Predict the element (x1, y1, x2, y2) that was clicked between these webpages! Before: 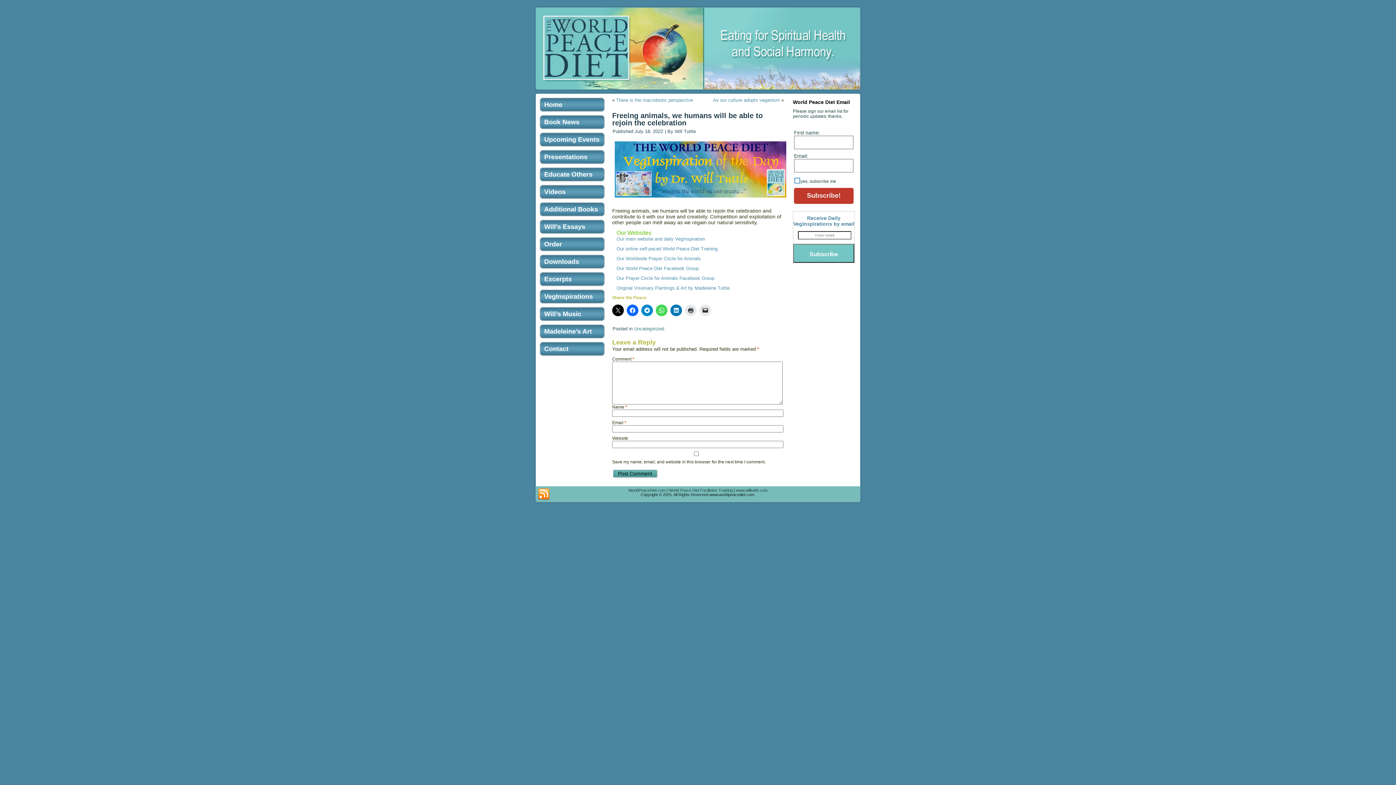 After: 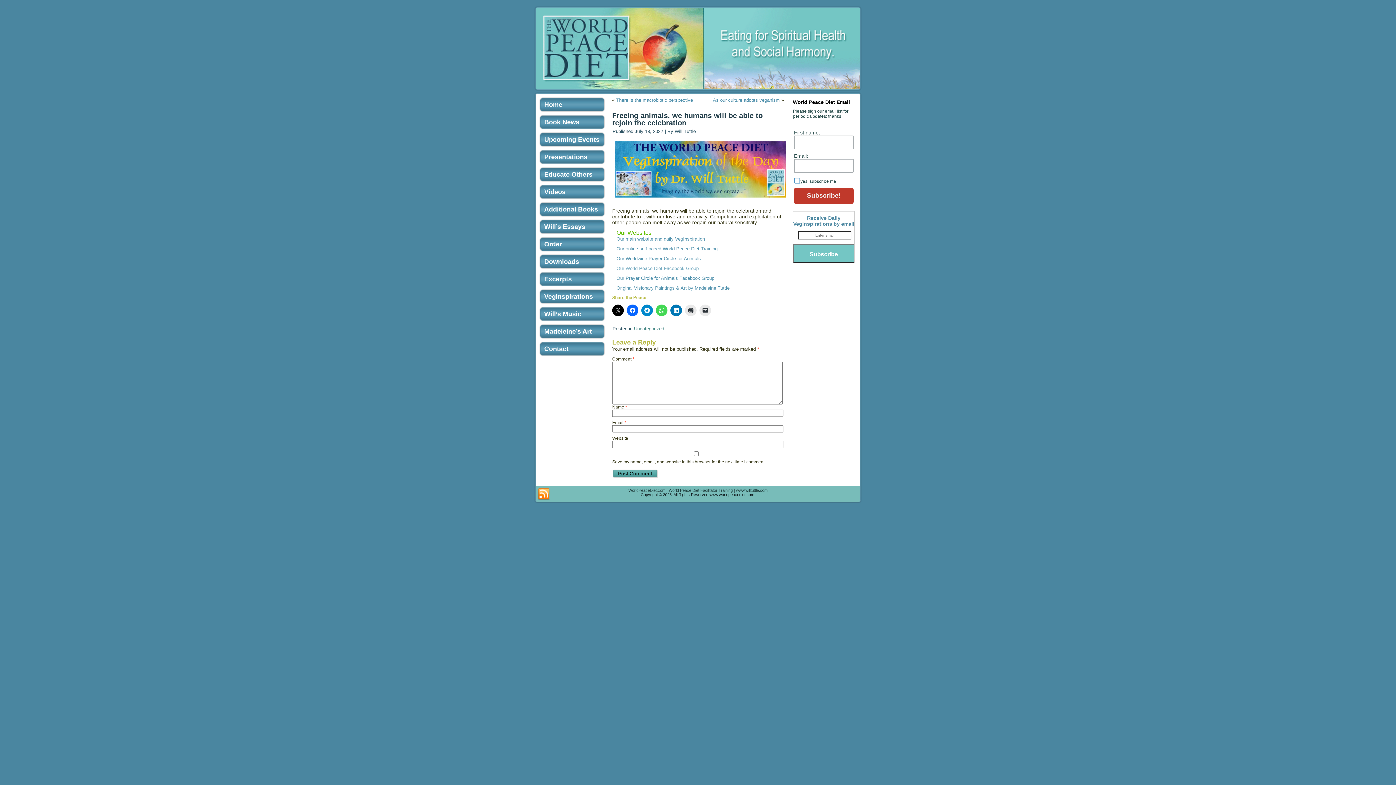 Action: bbox: (616, 265, 698, 271) label: Our World Peace Diet Facebook Group